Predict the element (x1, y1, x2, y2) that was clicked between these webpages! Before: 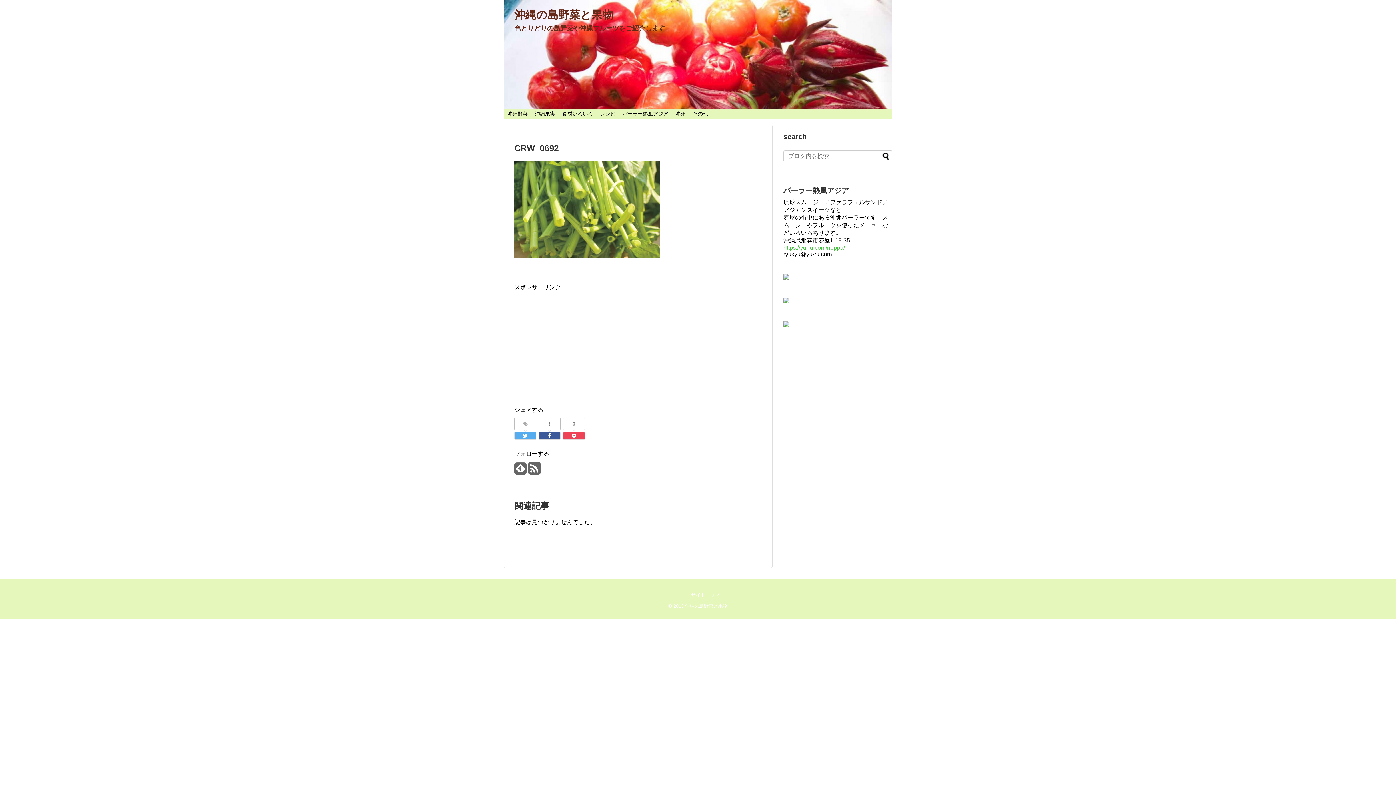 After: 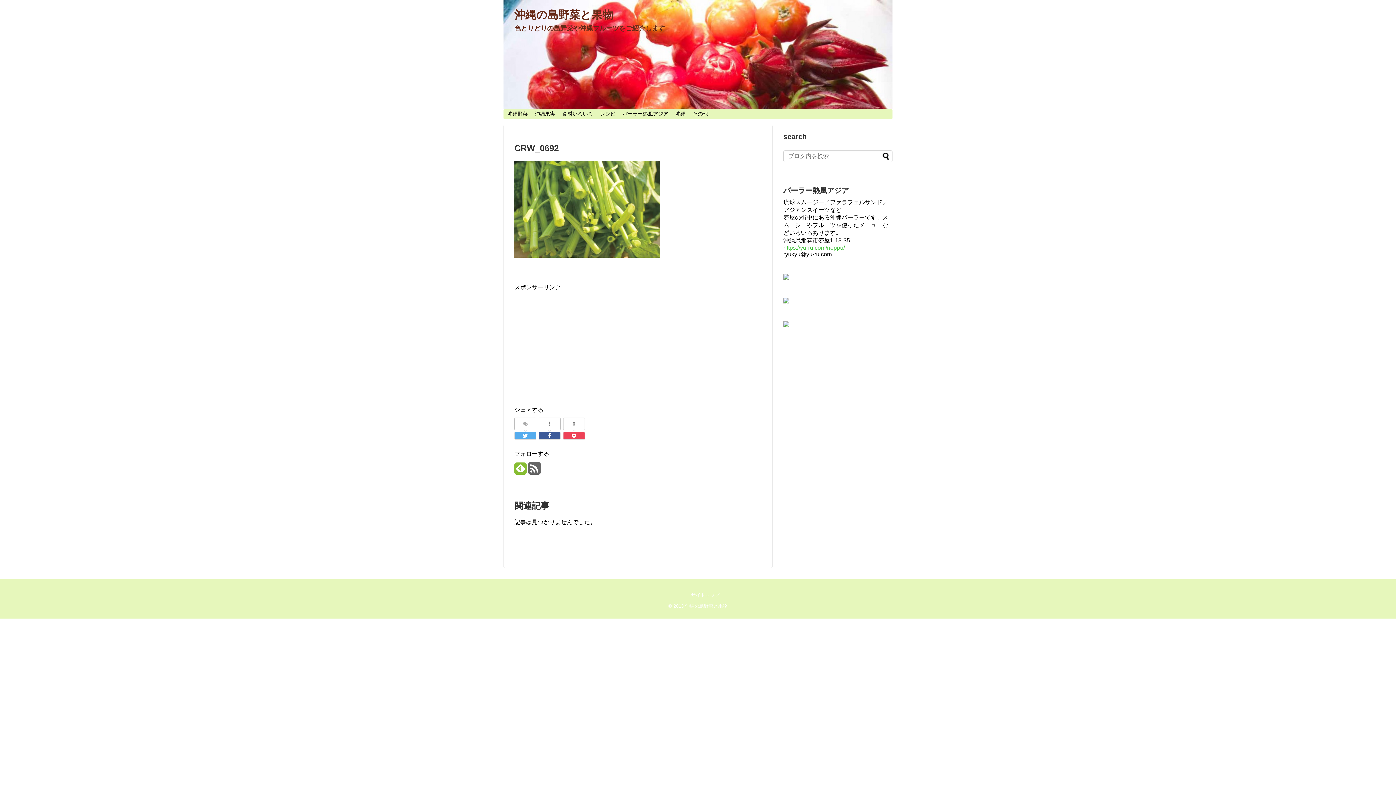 Action: bbox: (514, 467, 526, 475)